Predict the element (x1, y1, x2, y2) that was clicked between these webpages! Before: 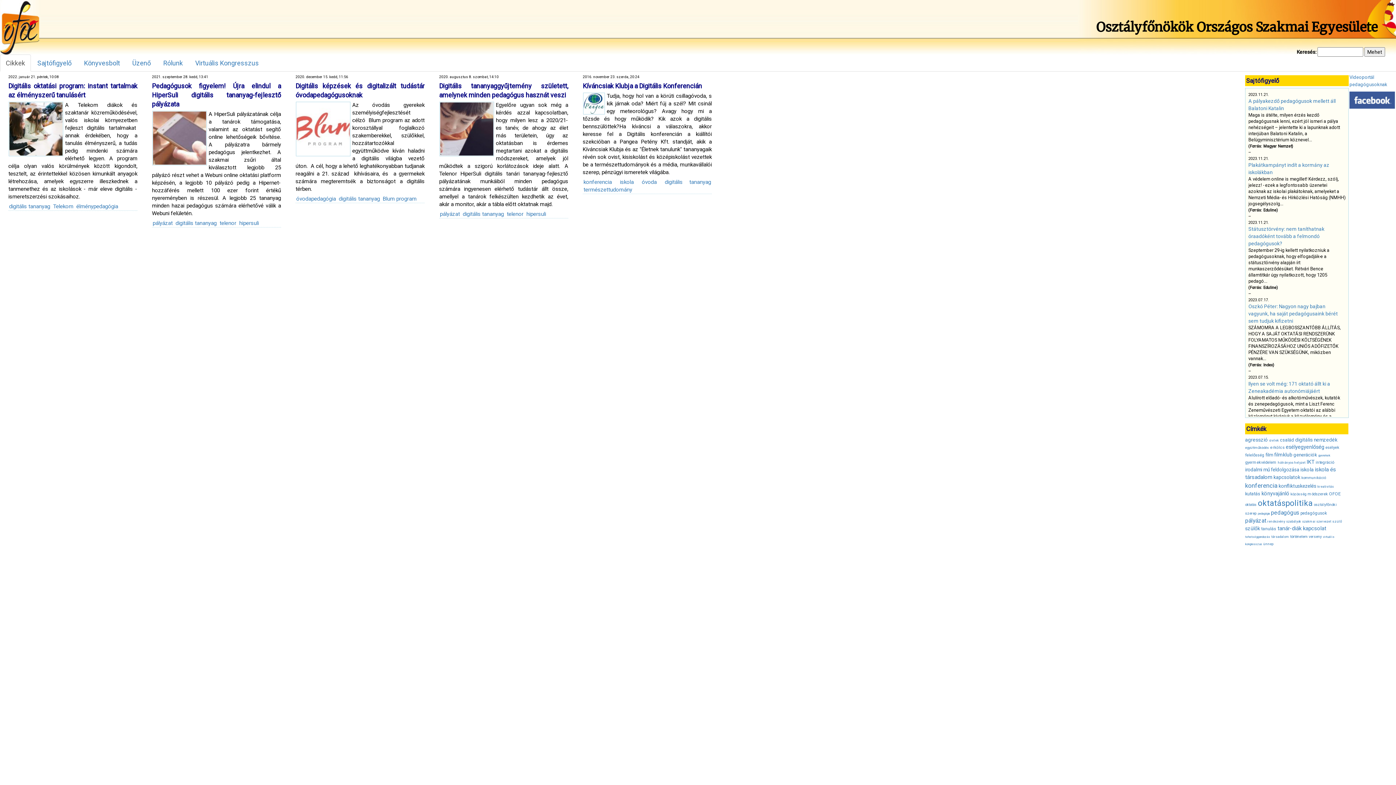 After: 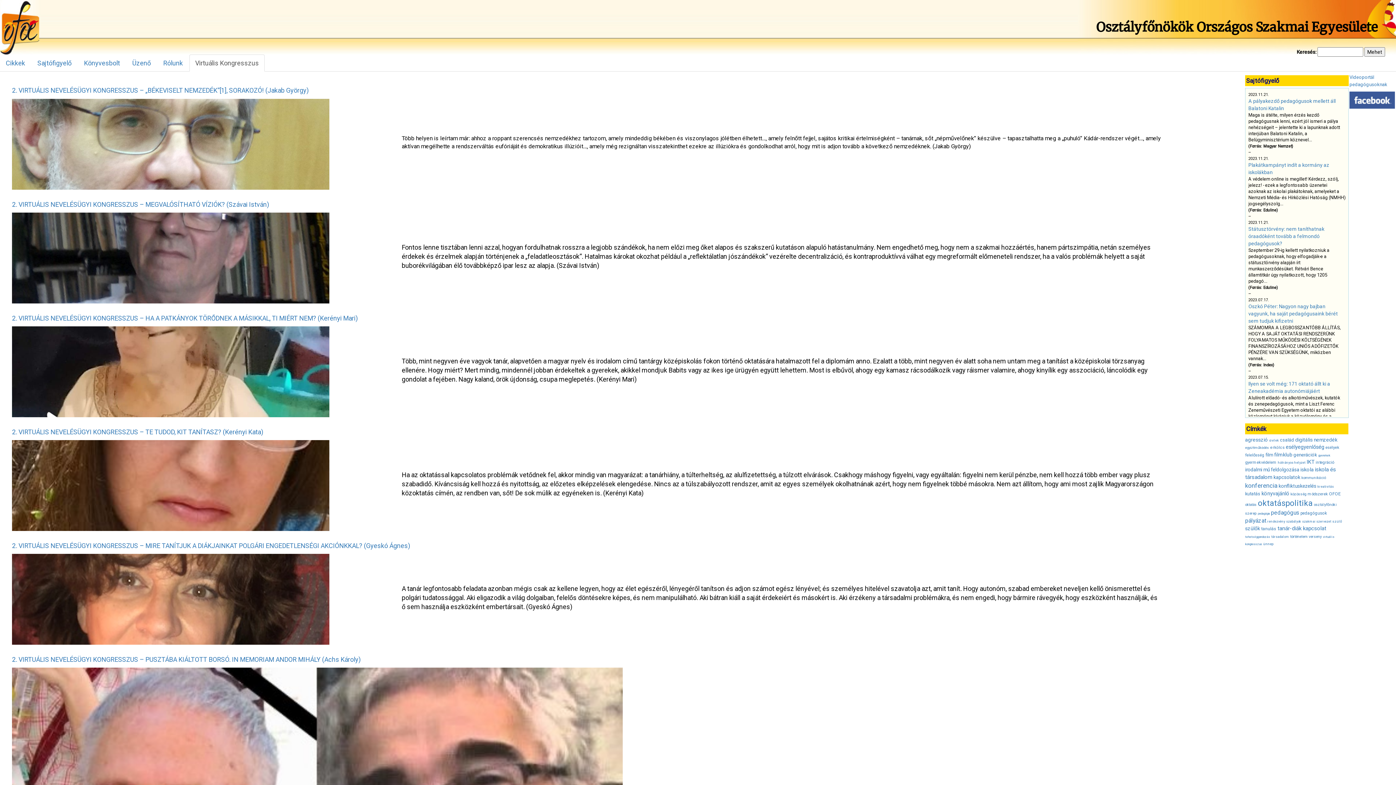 Action: bbox: (189, 54, 264, 71) label: Virtuális Kongresszus